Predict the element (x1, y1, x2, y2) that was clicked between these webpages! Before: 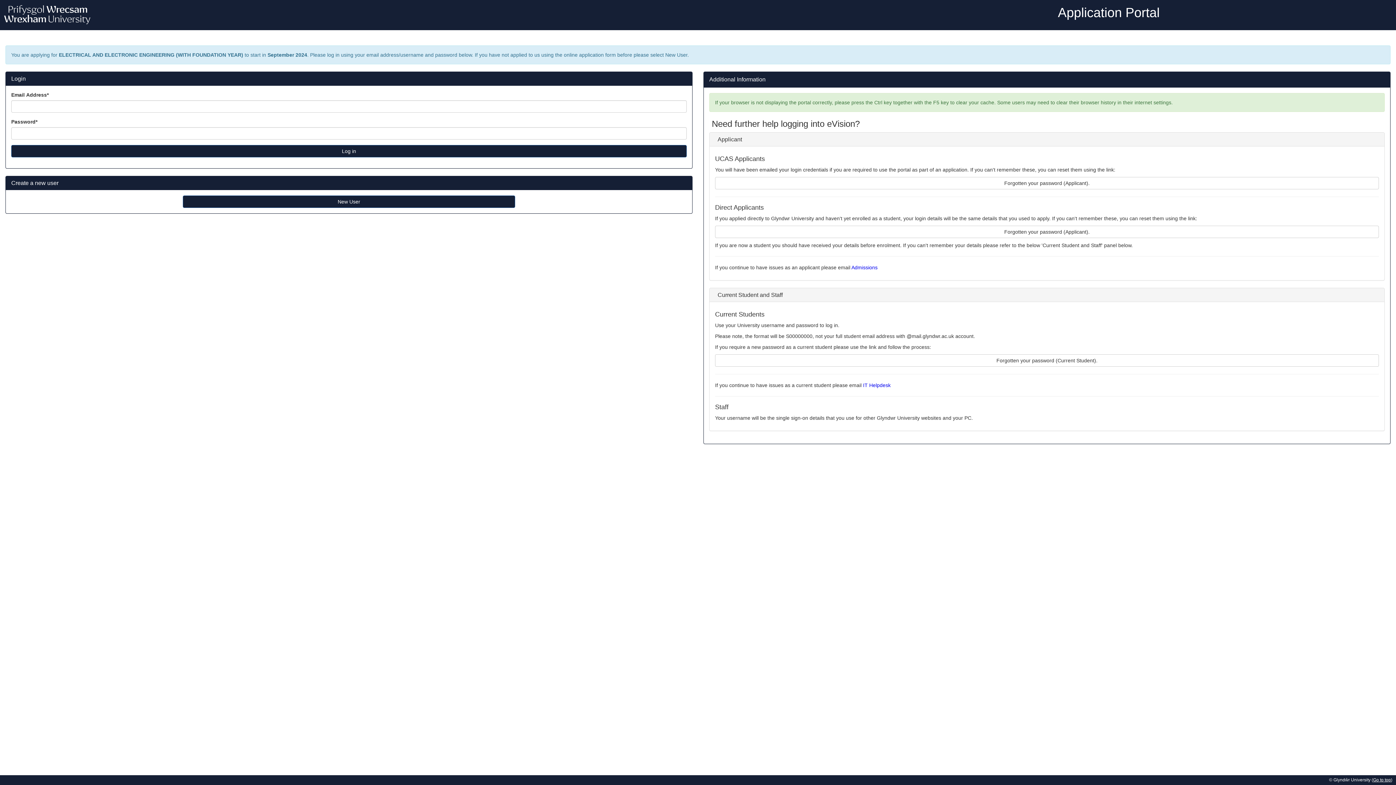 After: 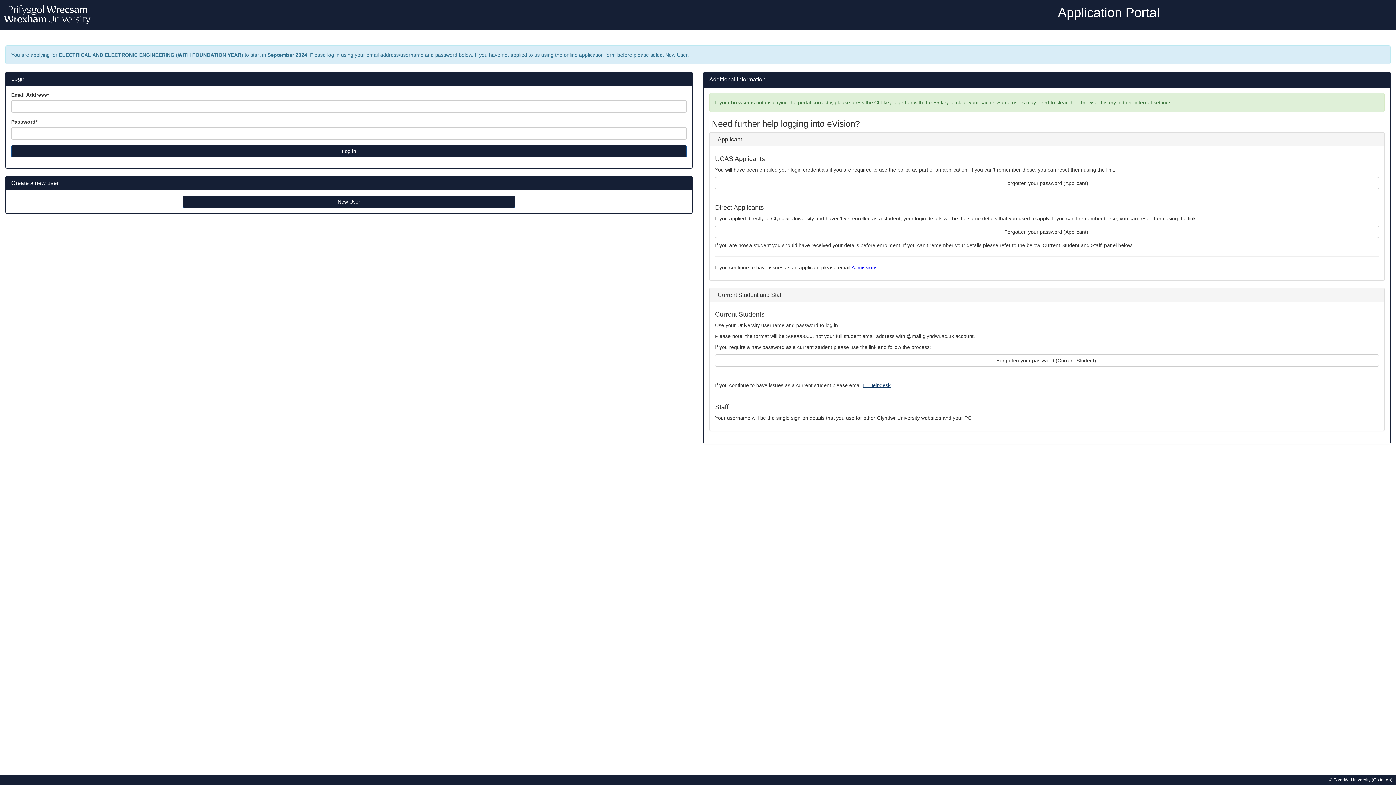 Action: label: IT Helpdesk bbox: (863, 382, 890, 388)